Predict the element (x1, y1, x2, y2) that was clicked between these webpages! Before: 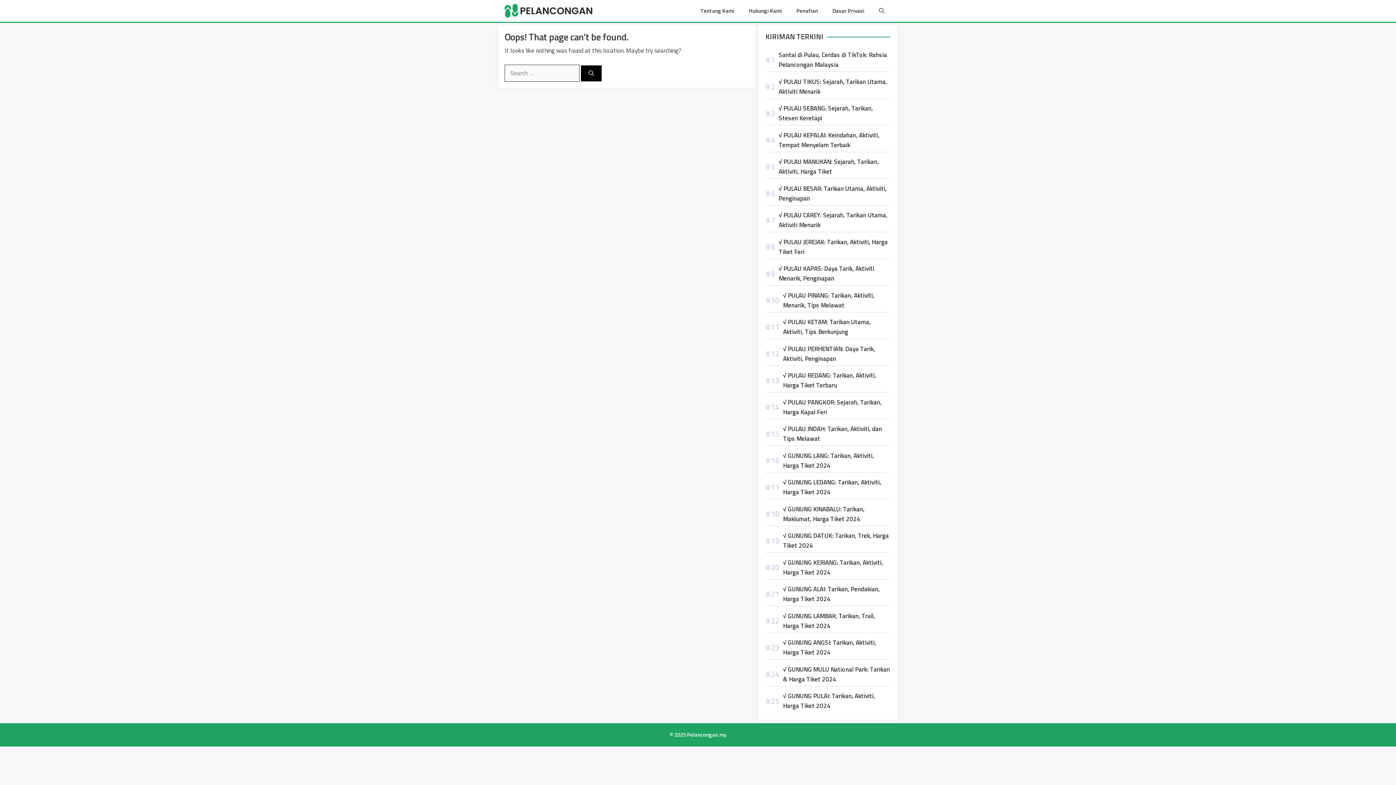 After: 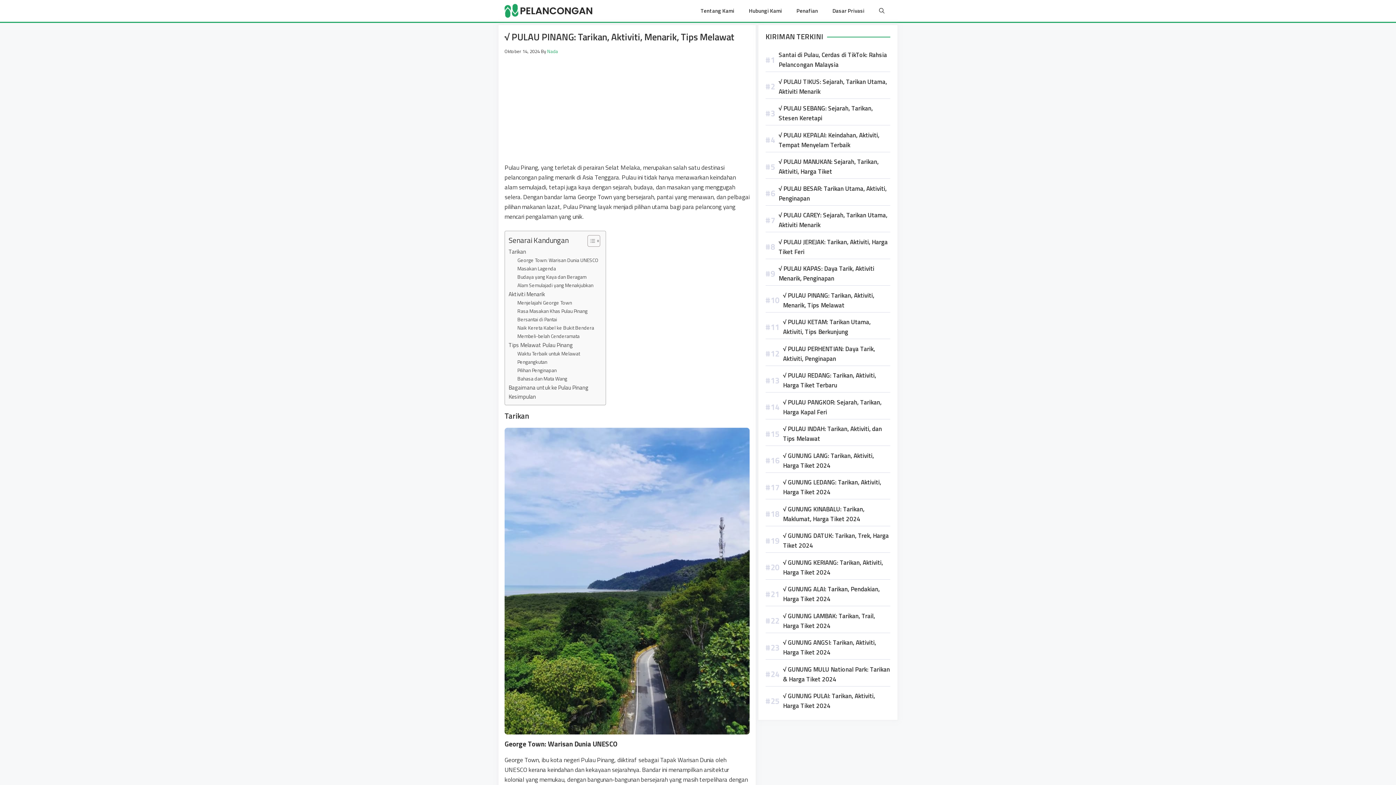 Action: bbox: (783, 290, 890, 310) label: √ PULAU PINANG: Tarikan, Aktiviti, Menarik, Tips Melawat